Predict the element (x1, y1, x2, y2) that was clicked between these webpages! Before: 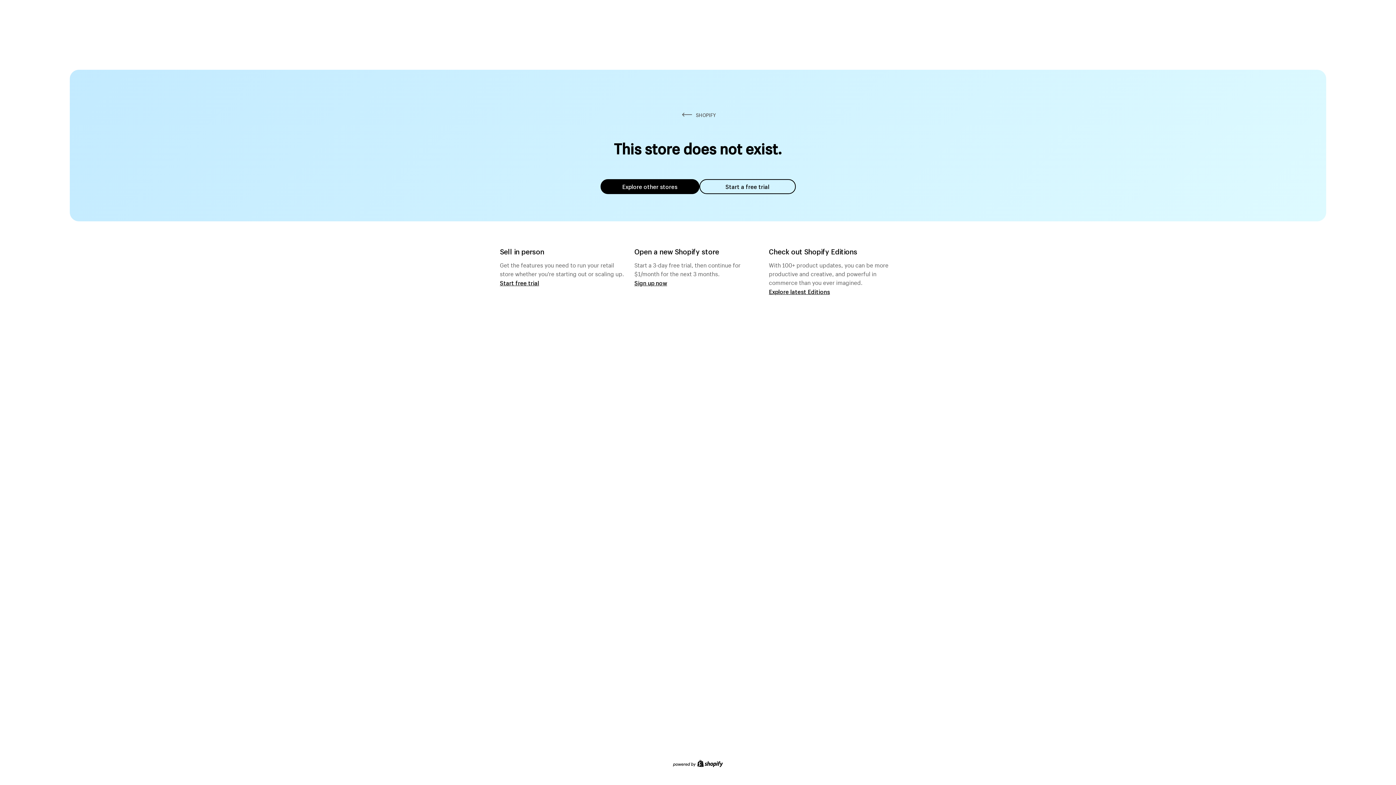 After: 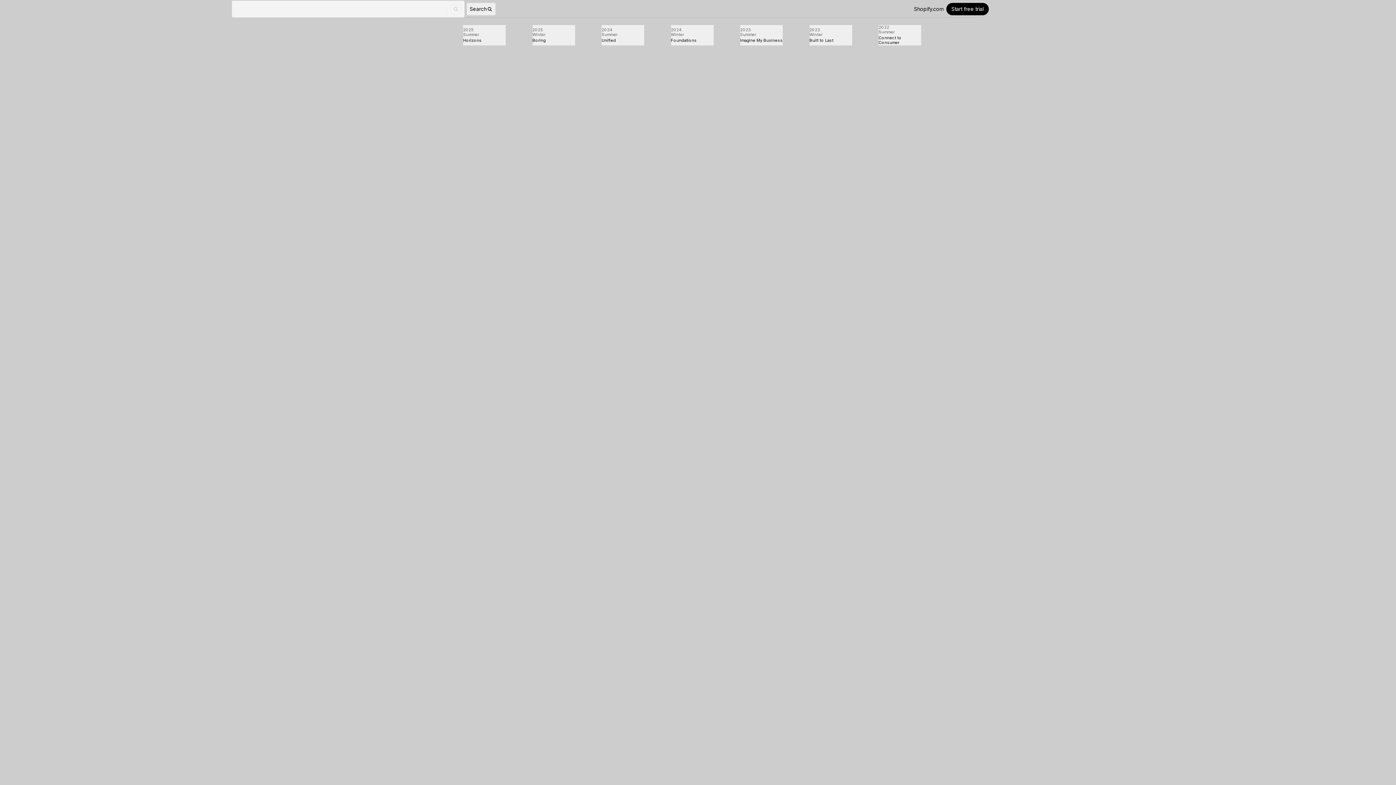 Action: label: Explore latest Editions bbox: (769, 287, 830, 295)